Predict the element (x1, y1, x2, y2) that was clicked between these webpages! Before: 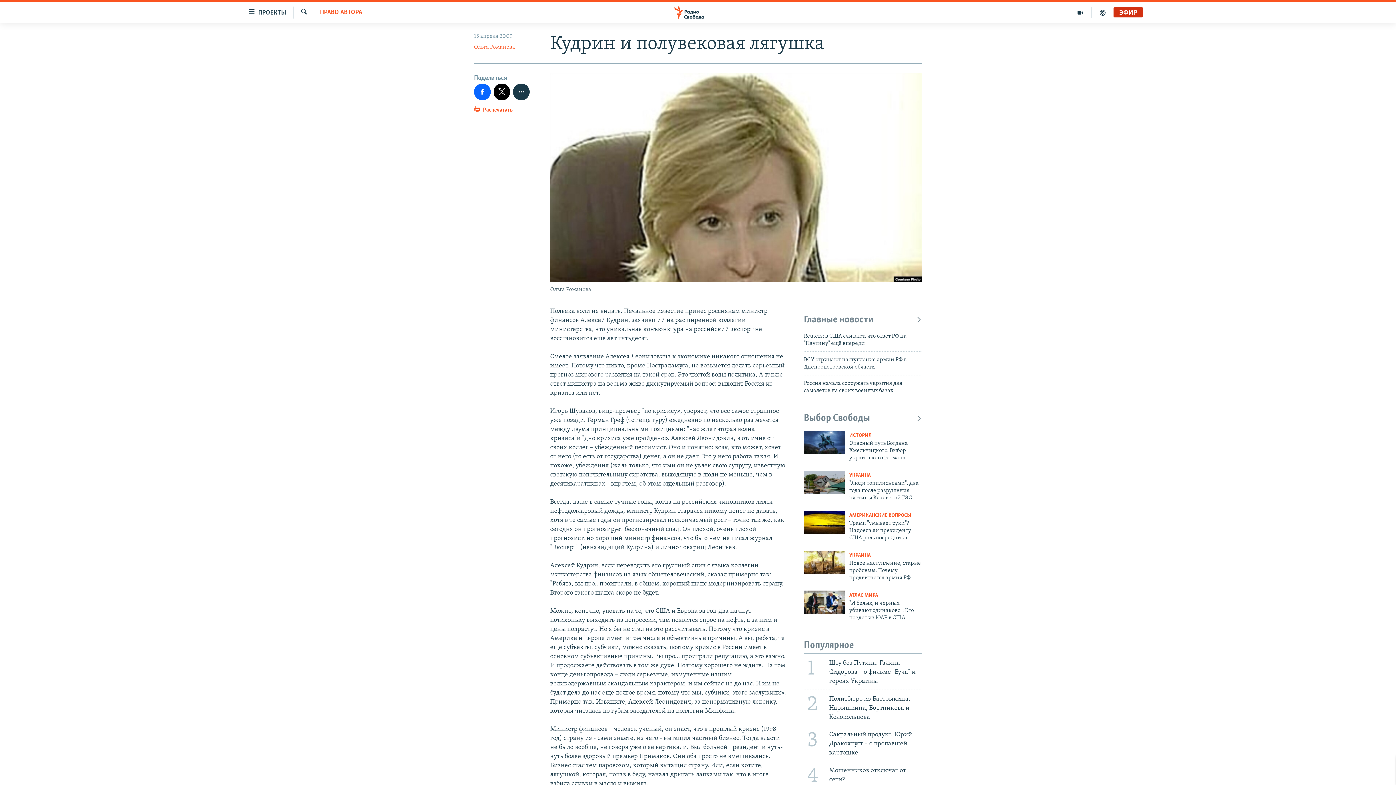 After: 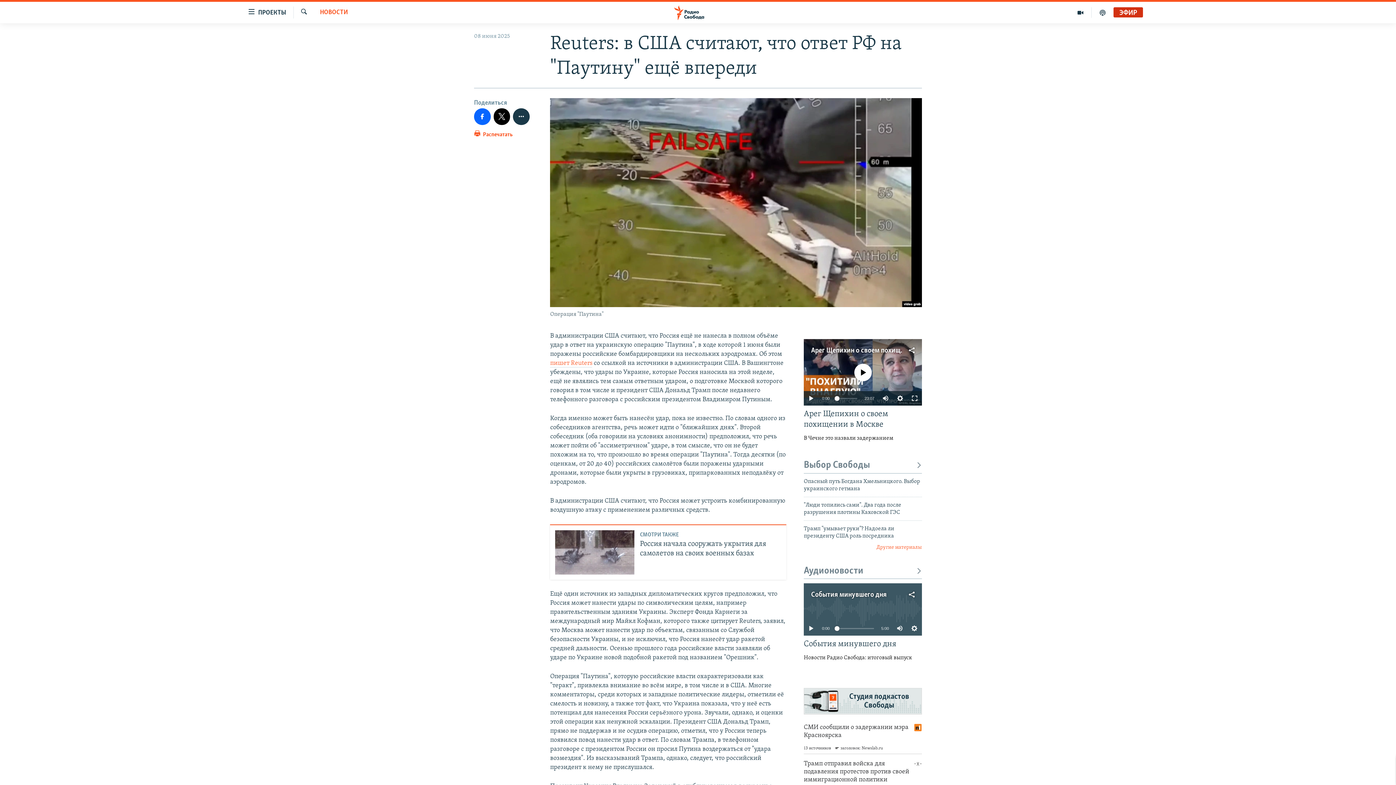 Action: label: Reuters: в США считают, что ответ РФ на "Паутину" ещё впереди bbox: (804, 332, 922, 351)